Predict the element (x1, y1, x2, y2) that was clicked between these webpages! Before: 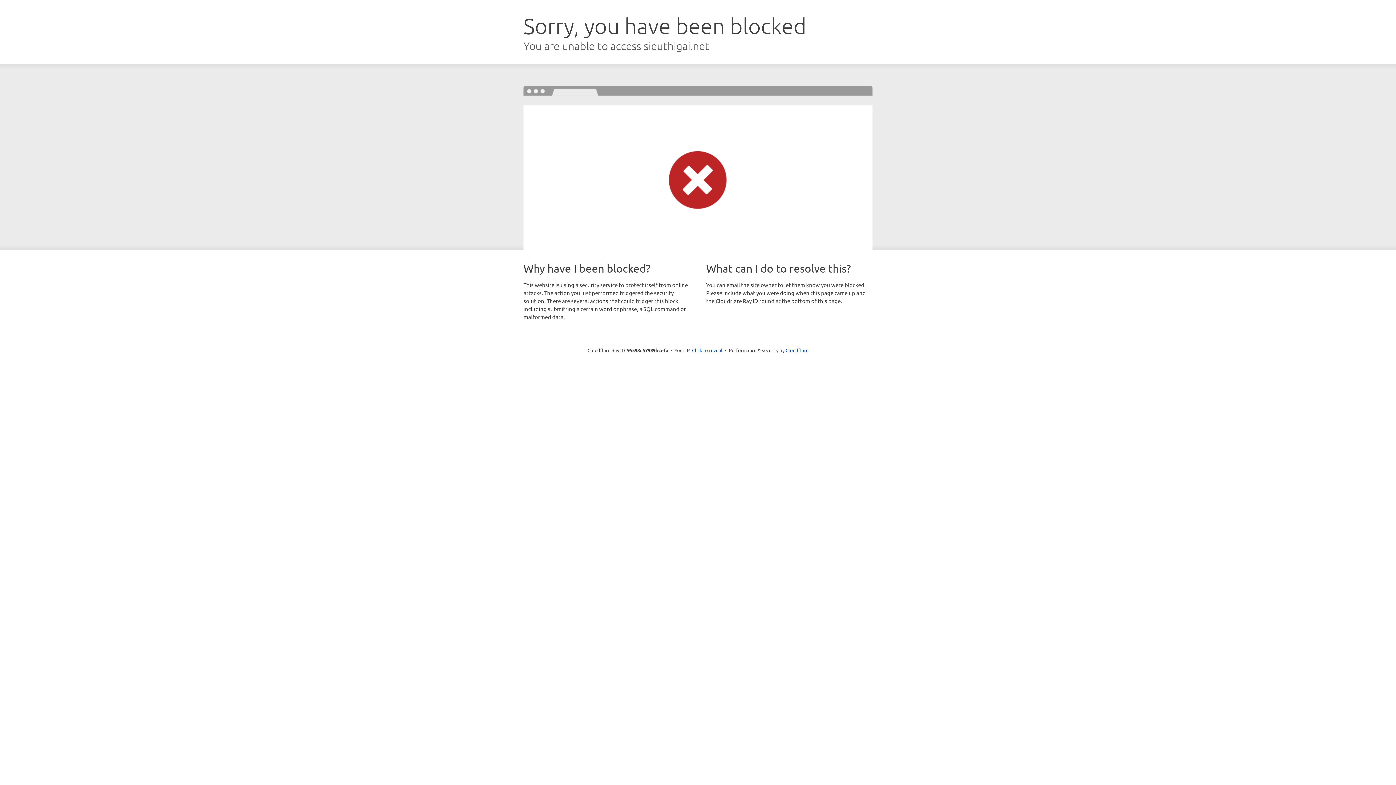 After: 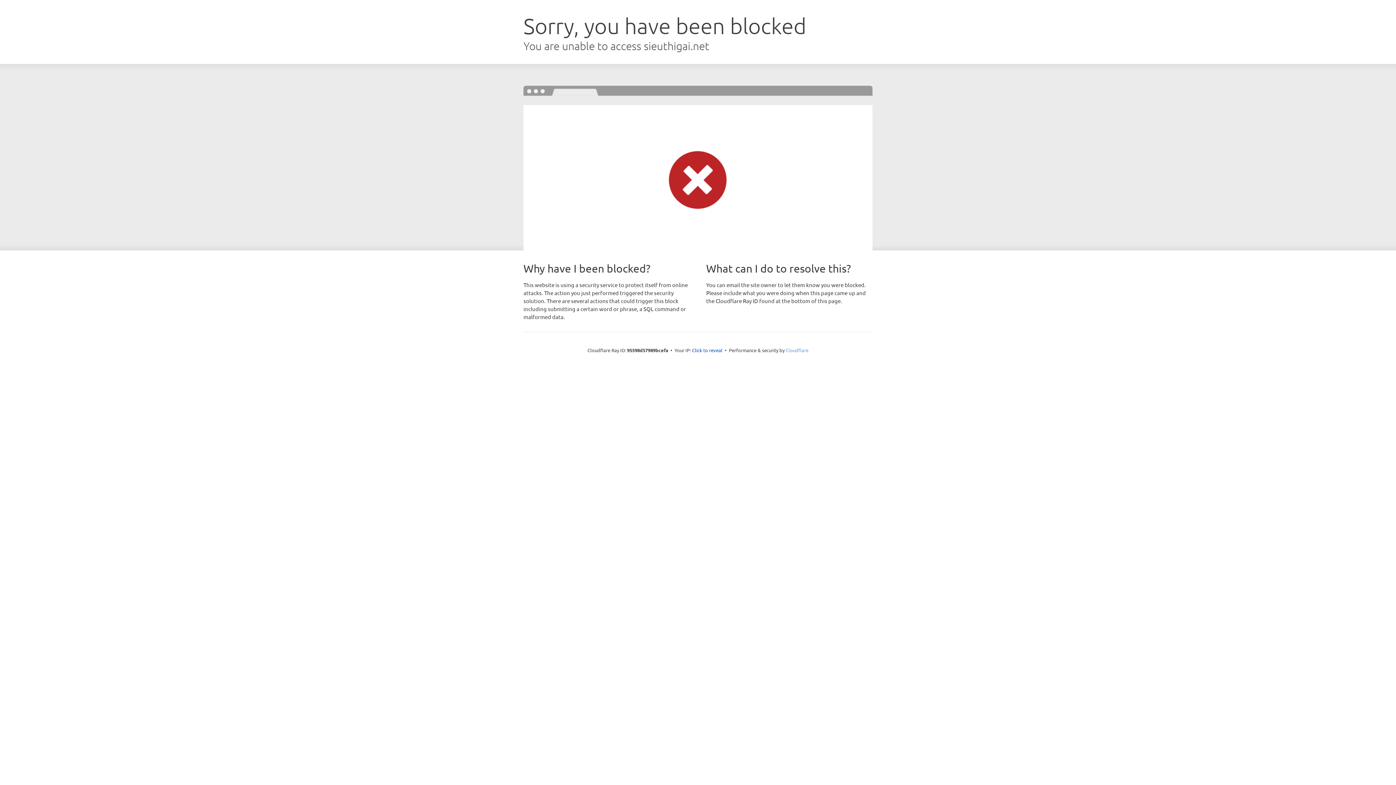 Action: bbox: (785, 347, 808, 353) label: Cloudflare